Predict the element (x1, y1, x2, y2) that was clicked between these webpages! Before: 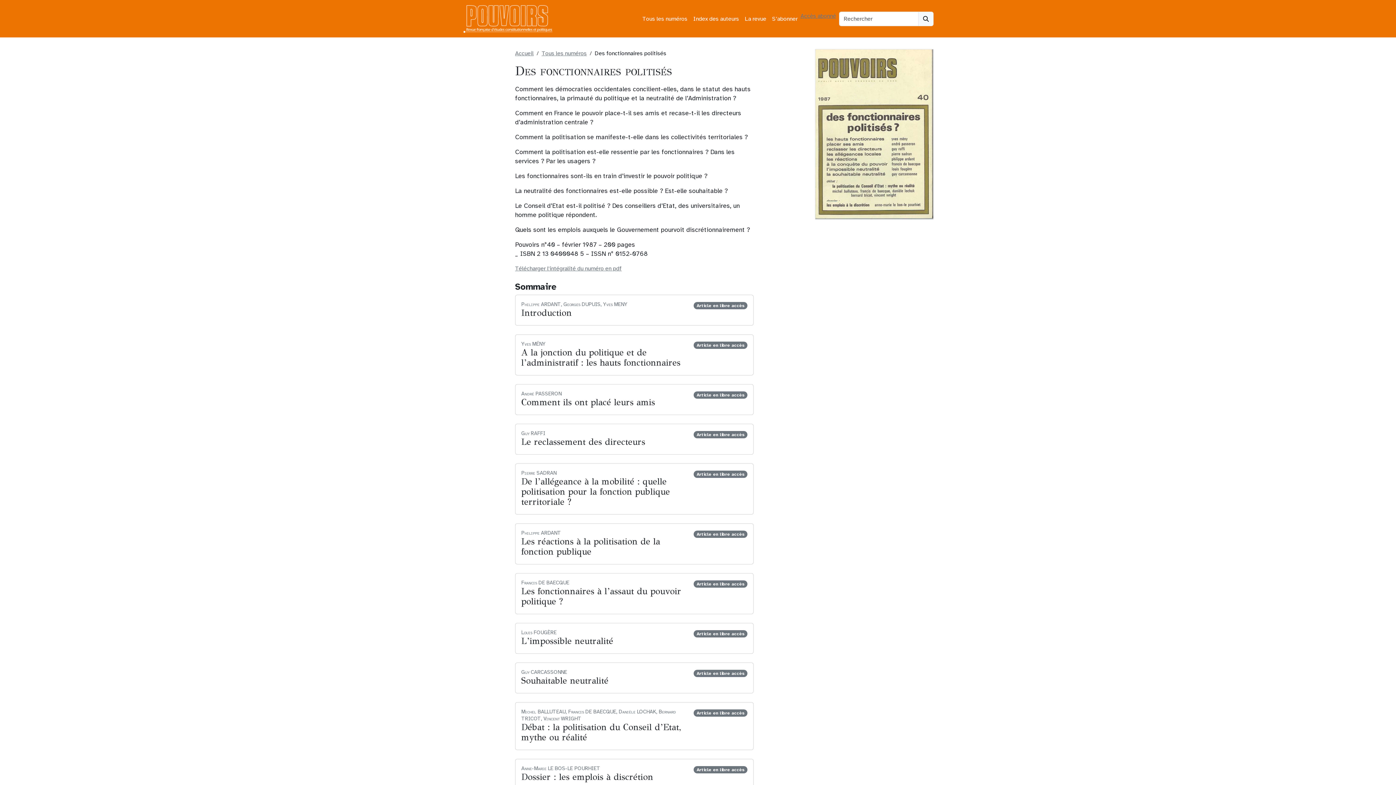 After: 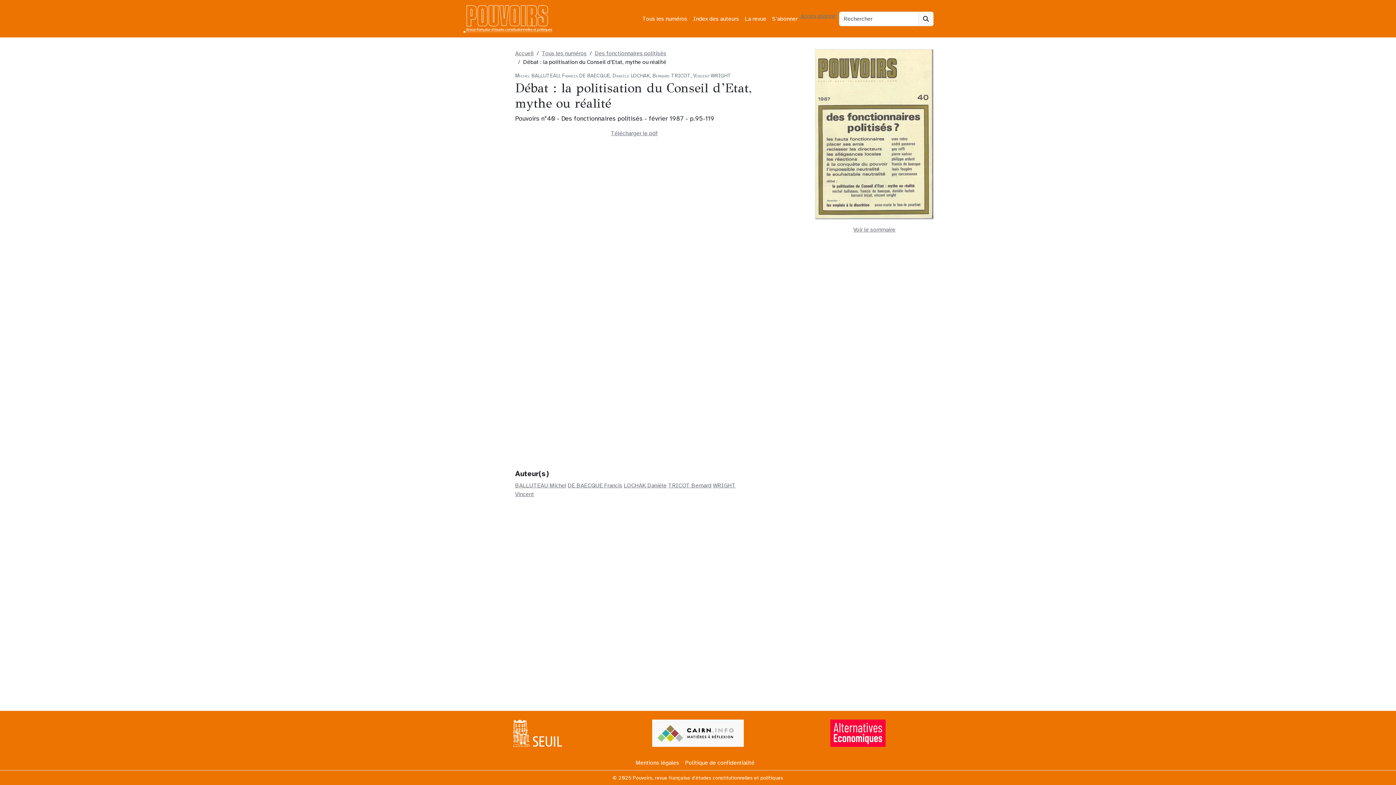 Action: label: Débat : la politisation du Conseil d’Etat, mythe ou réalité bbox: (521, 722, 681, 743)